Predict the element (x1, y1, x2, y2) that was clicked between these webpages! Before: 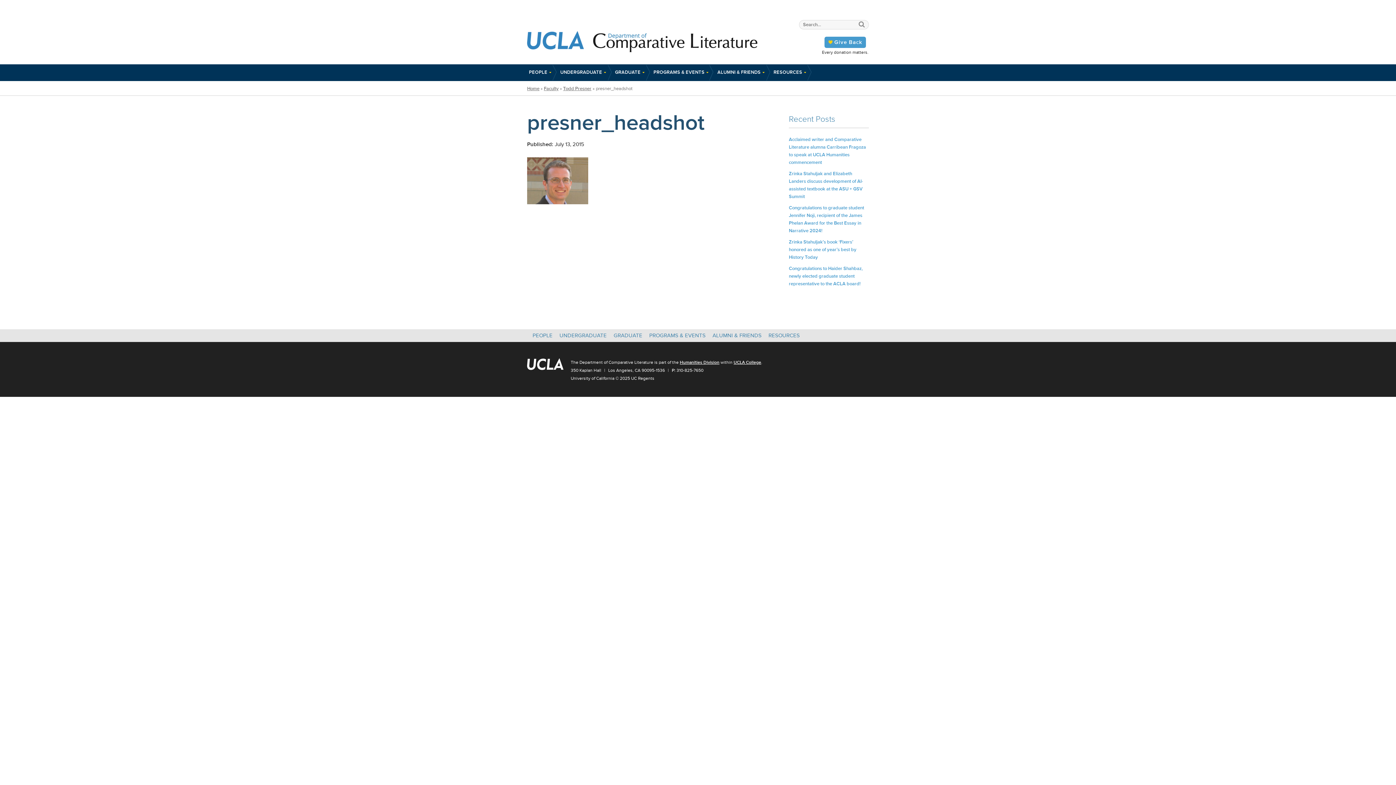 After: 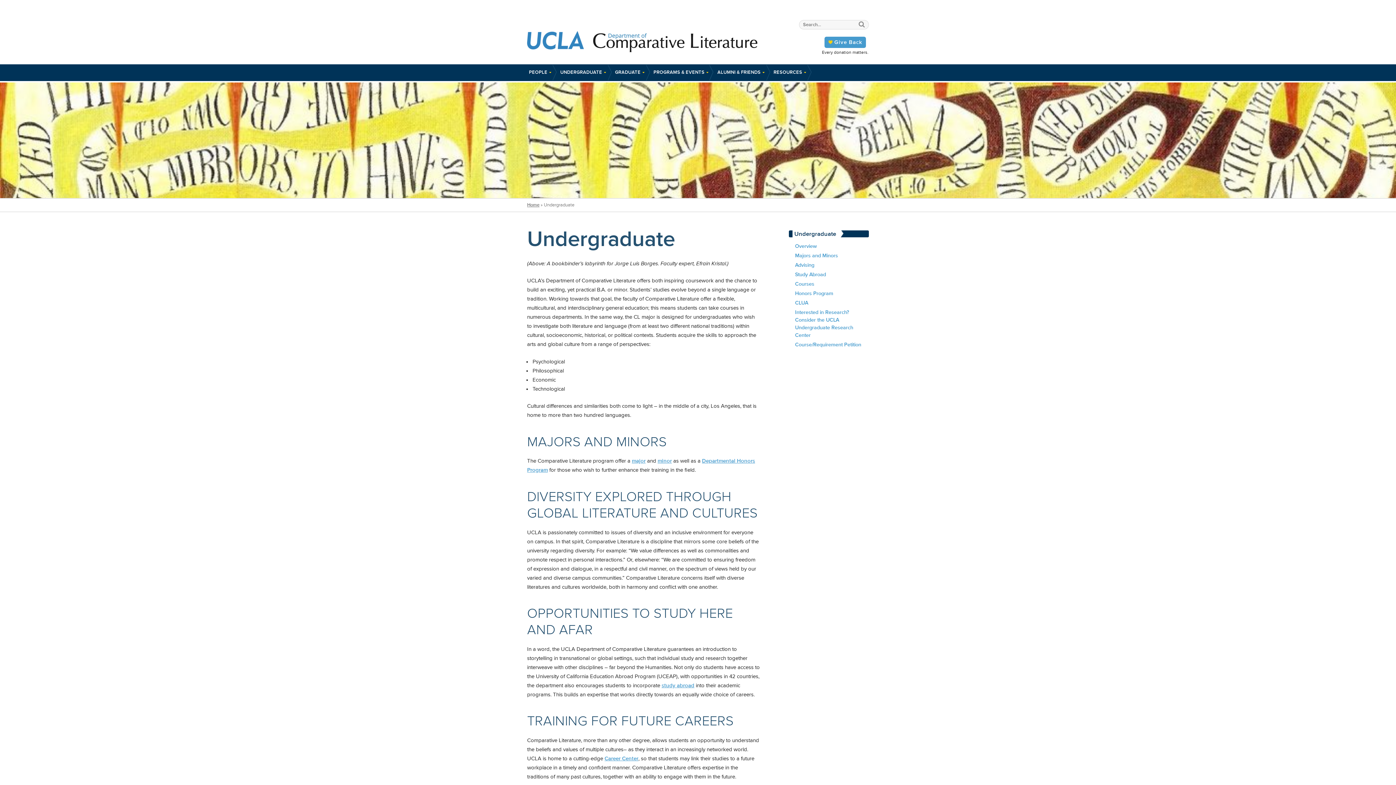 Action: bbox: (559, 332, 606, 338) label: UNDERGRADUATE